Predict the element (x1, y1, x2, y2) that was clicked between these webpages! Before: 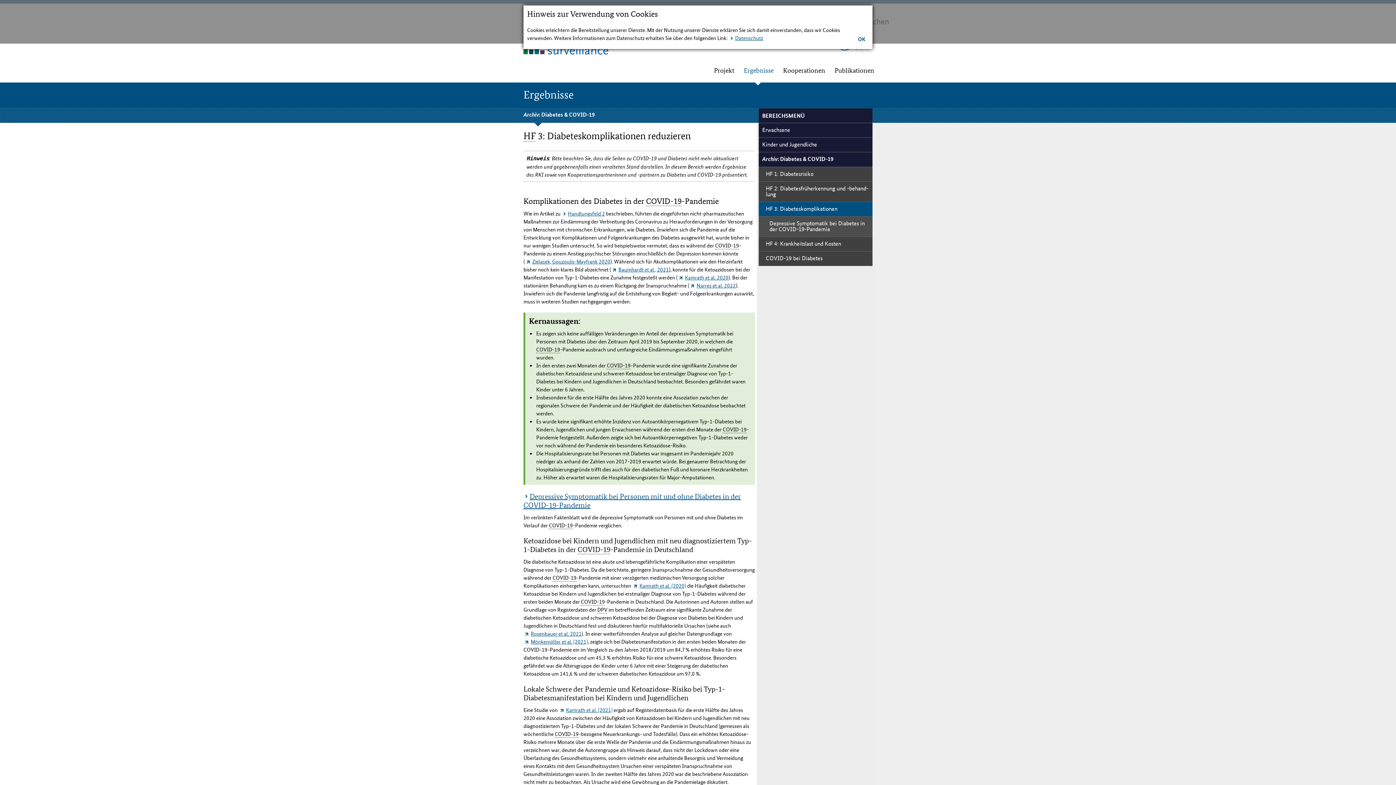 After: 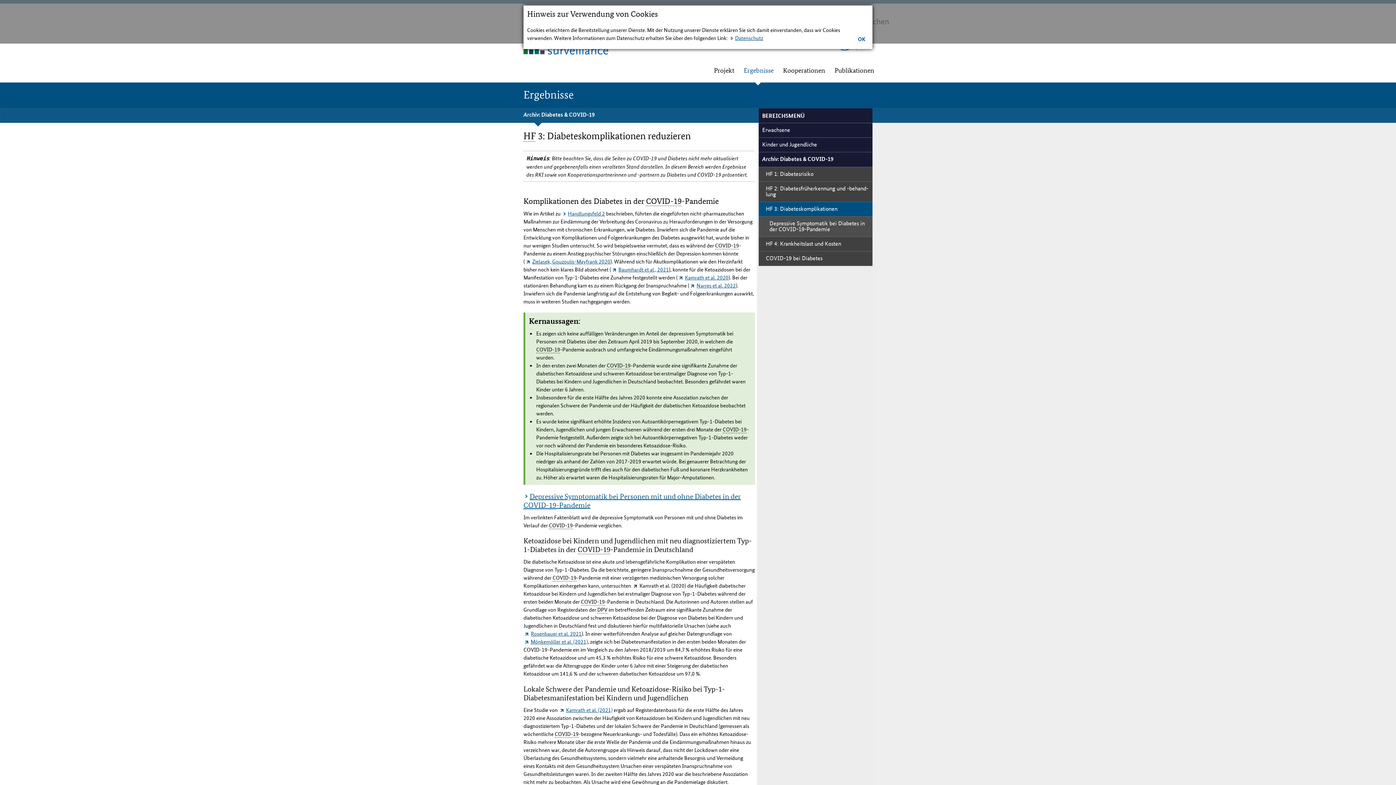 Action: bbox: (632, 582, 686, 589) label: Kamrath et al. (2020)